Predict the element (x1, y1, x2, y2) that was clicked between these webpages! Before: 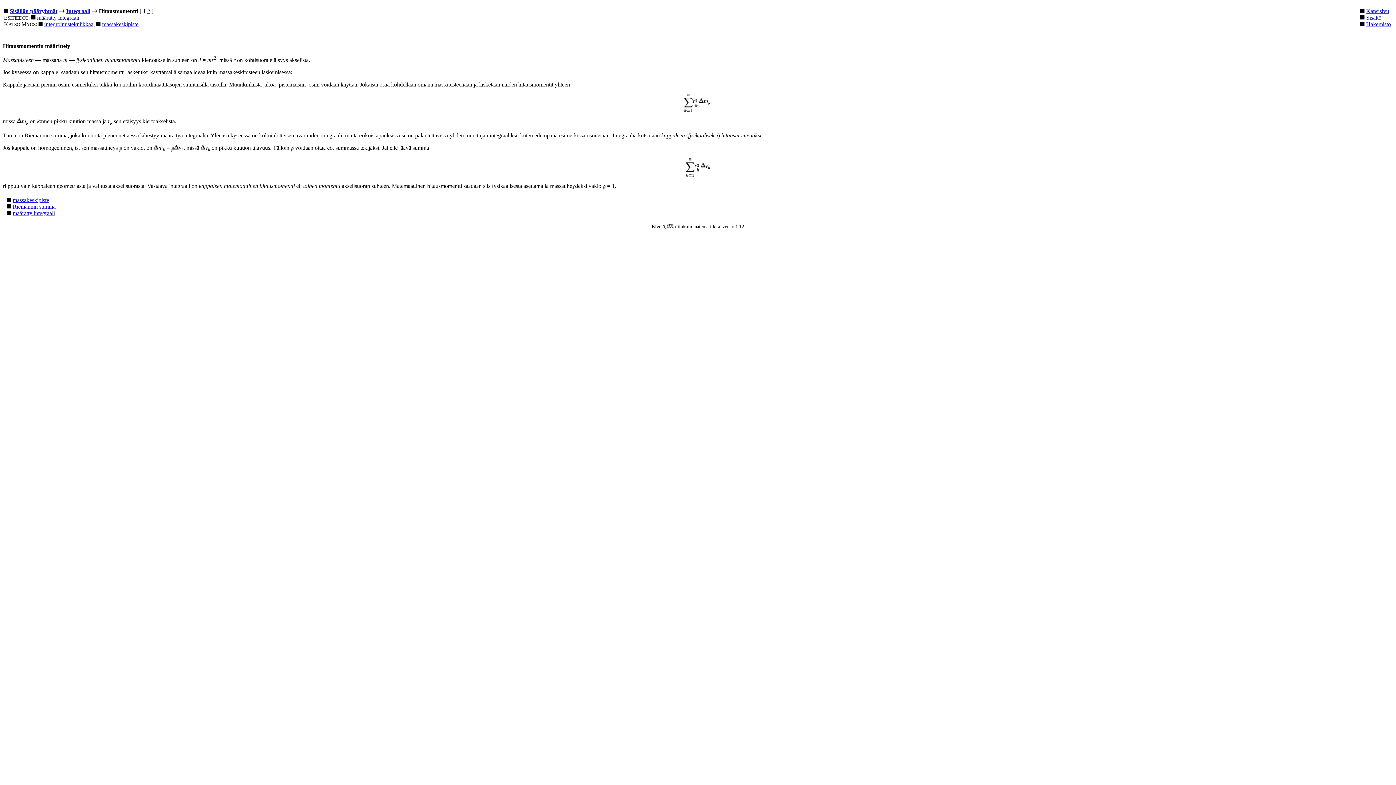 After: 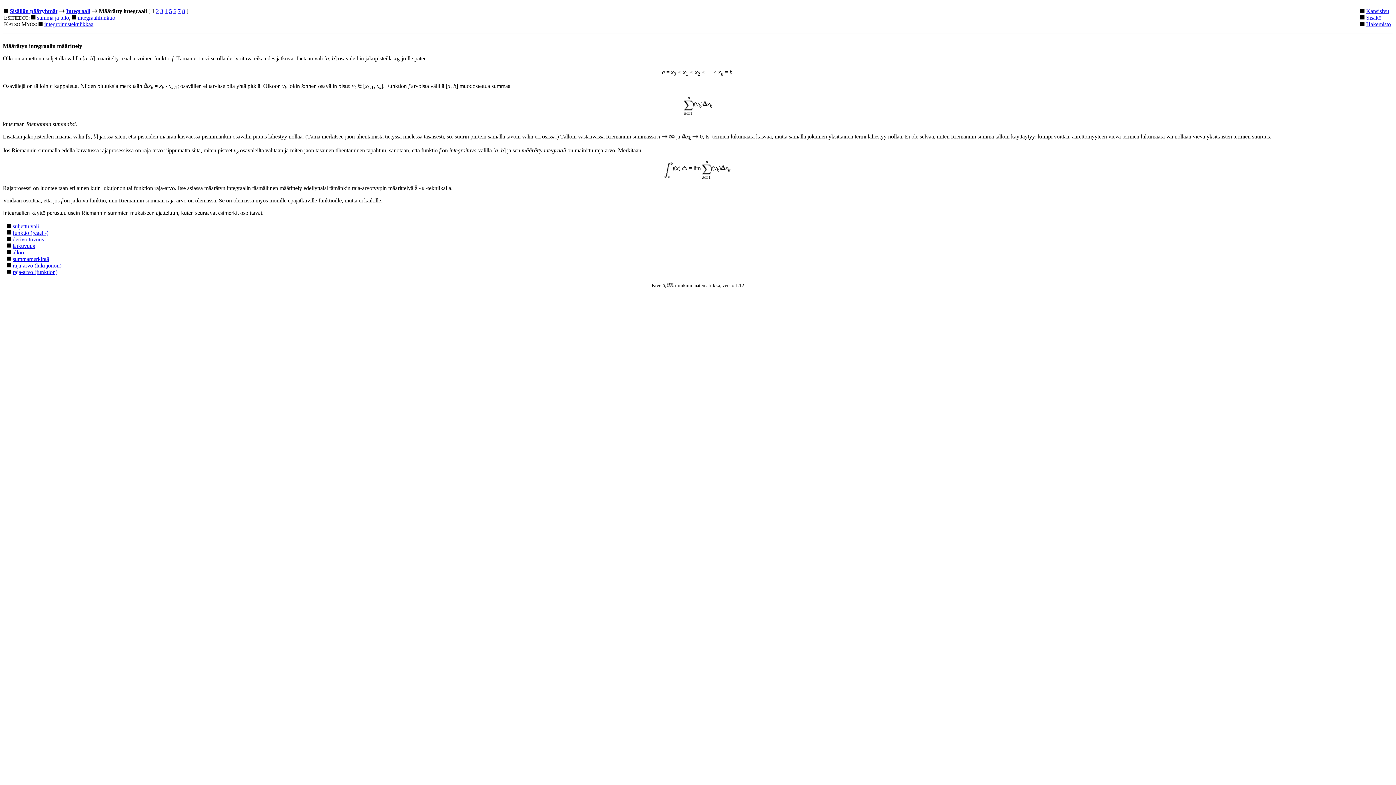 Action: bbox: (12, 203, 55, 209) label: Riemannin summa
